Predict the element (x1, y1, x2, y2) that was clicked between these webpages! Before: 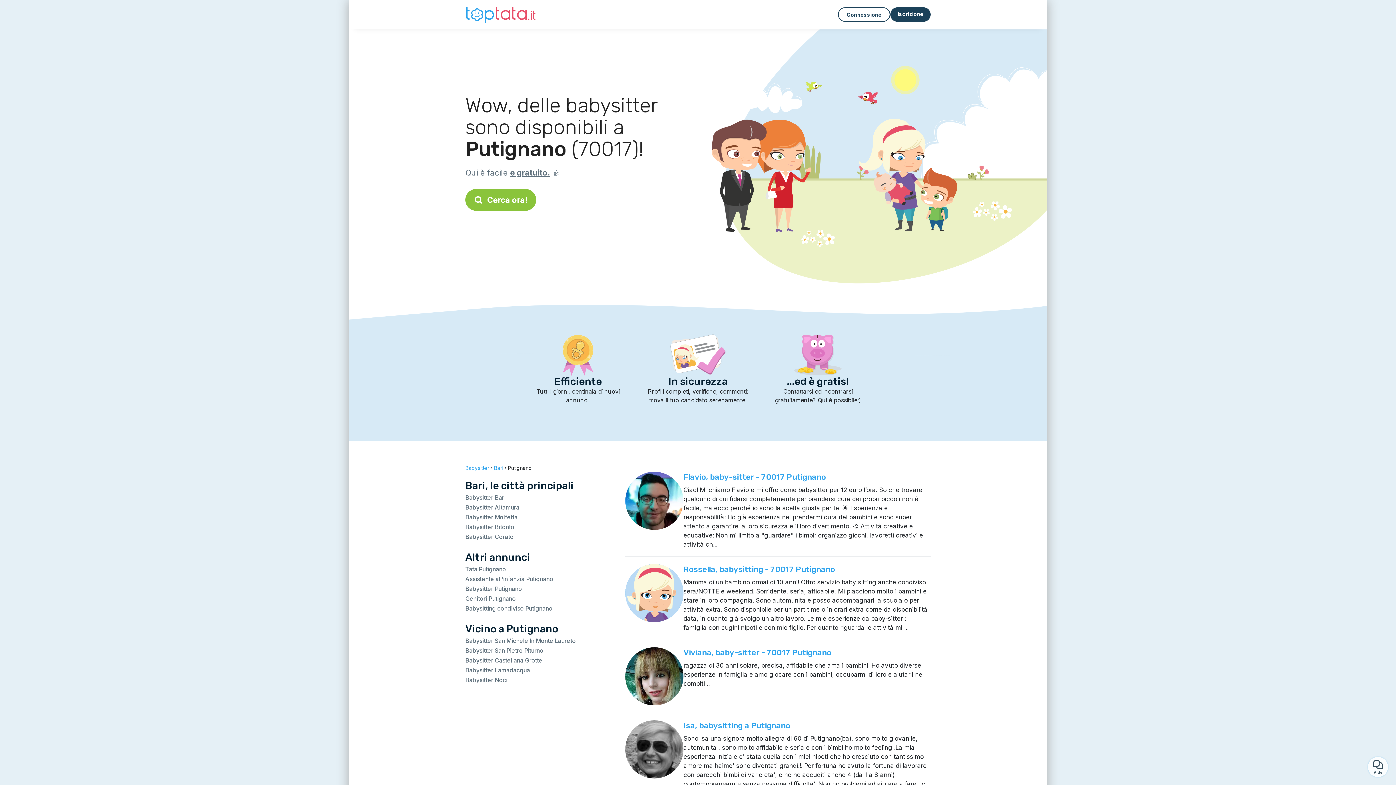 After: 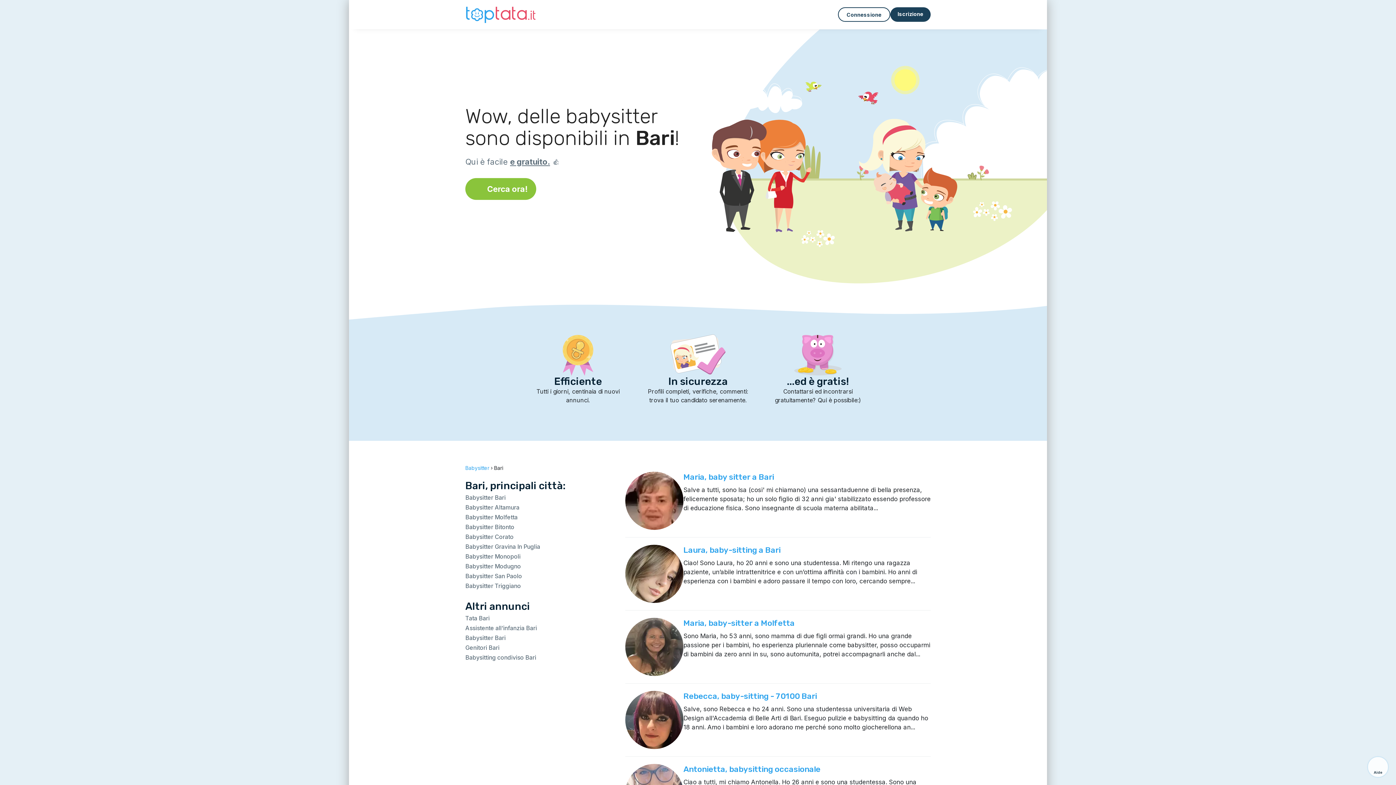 Action: label: Bari bbox: (494, 465, 503, 471)